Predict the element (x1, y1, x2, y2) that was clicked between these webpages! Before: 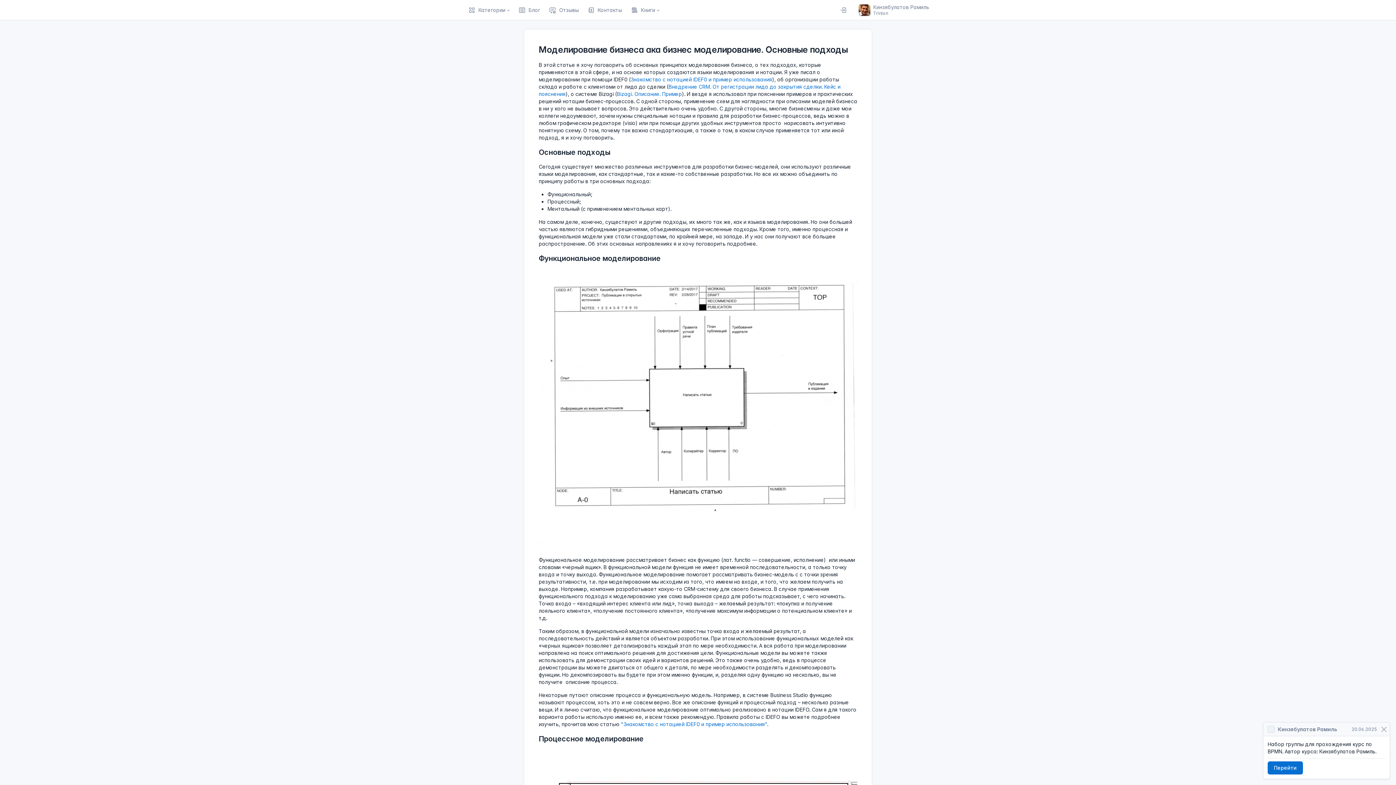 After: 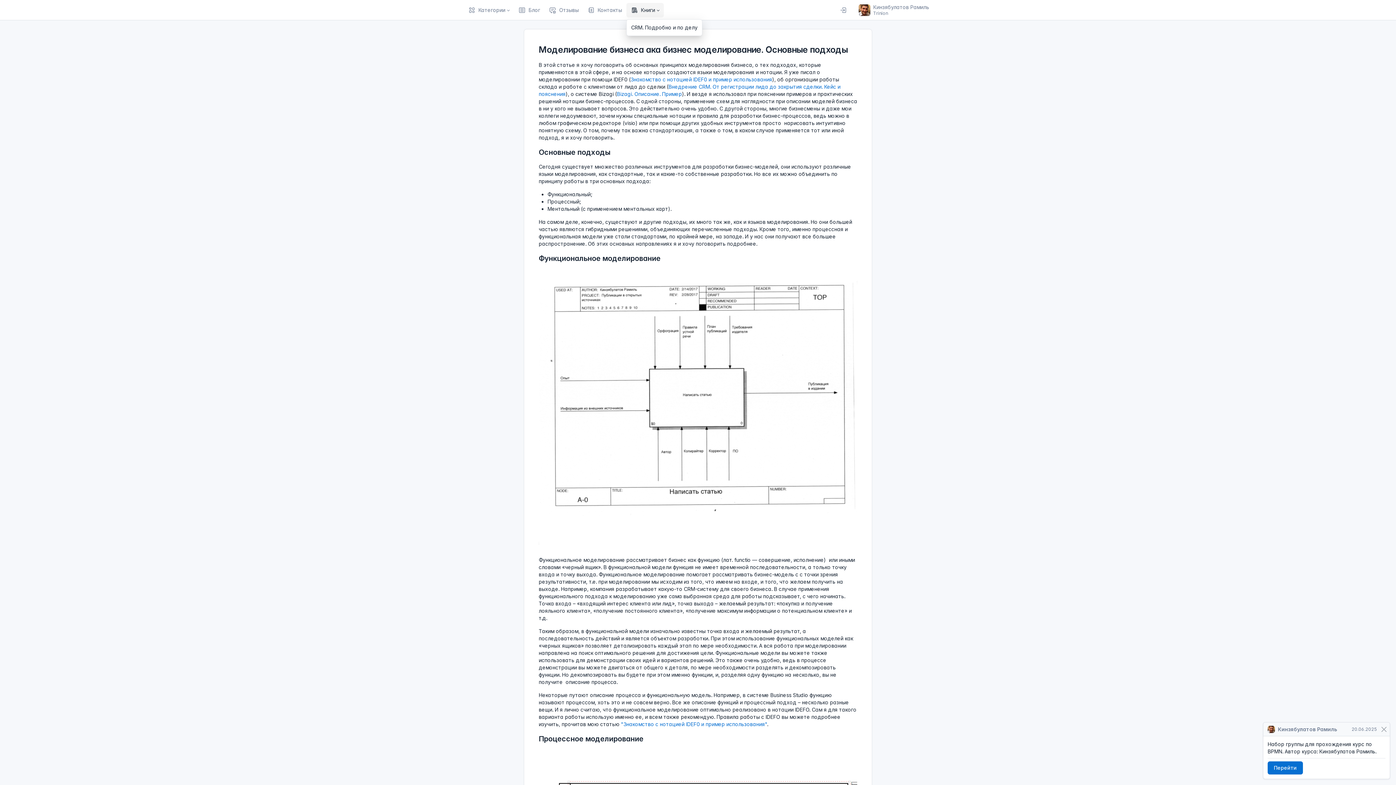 Action: label: Книги bbox: (626, 2, 664, 17)